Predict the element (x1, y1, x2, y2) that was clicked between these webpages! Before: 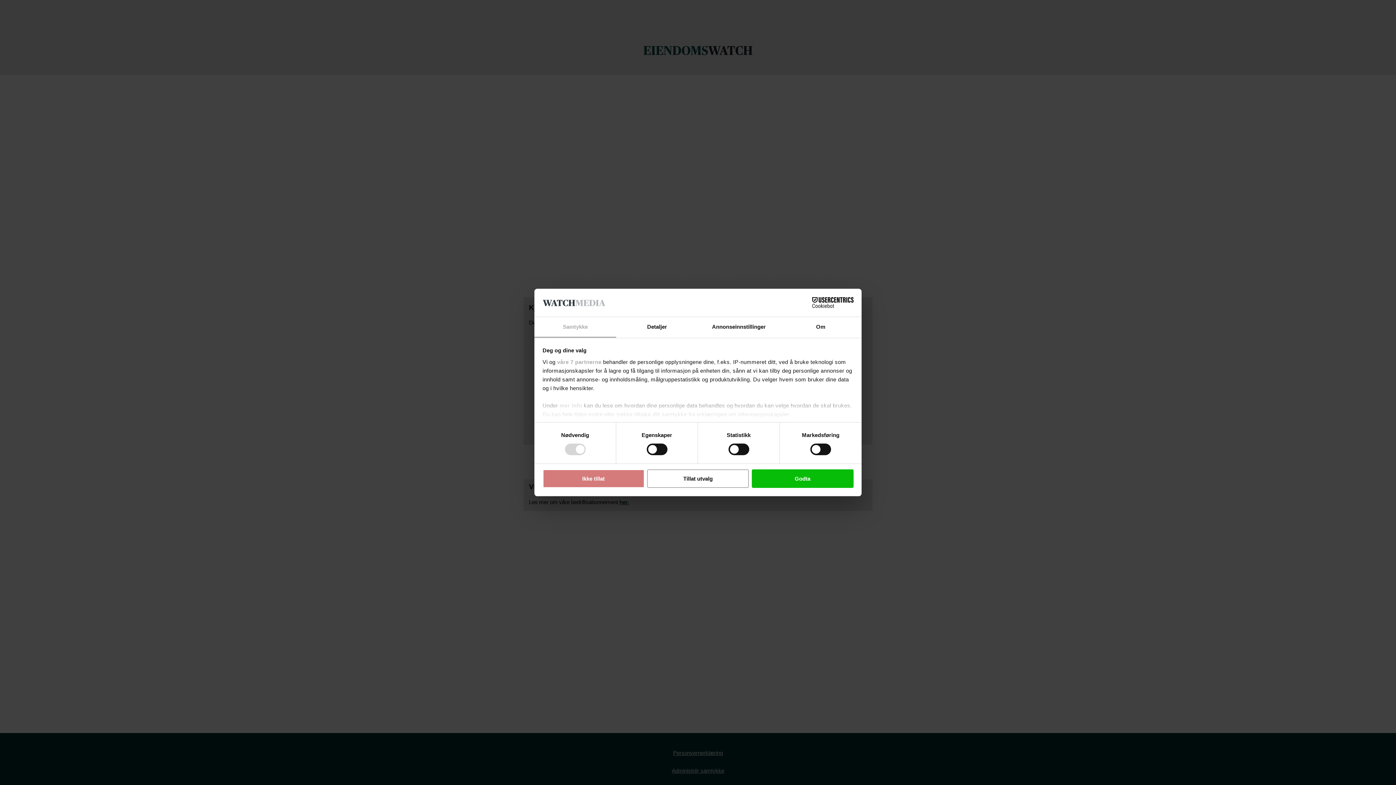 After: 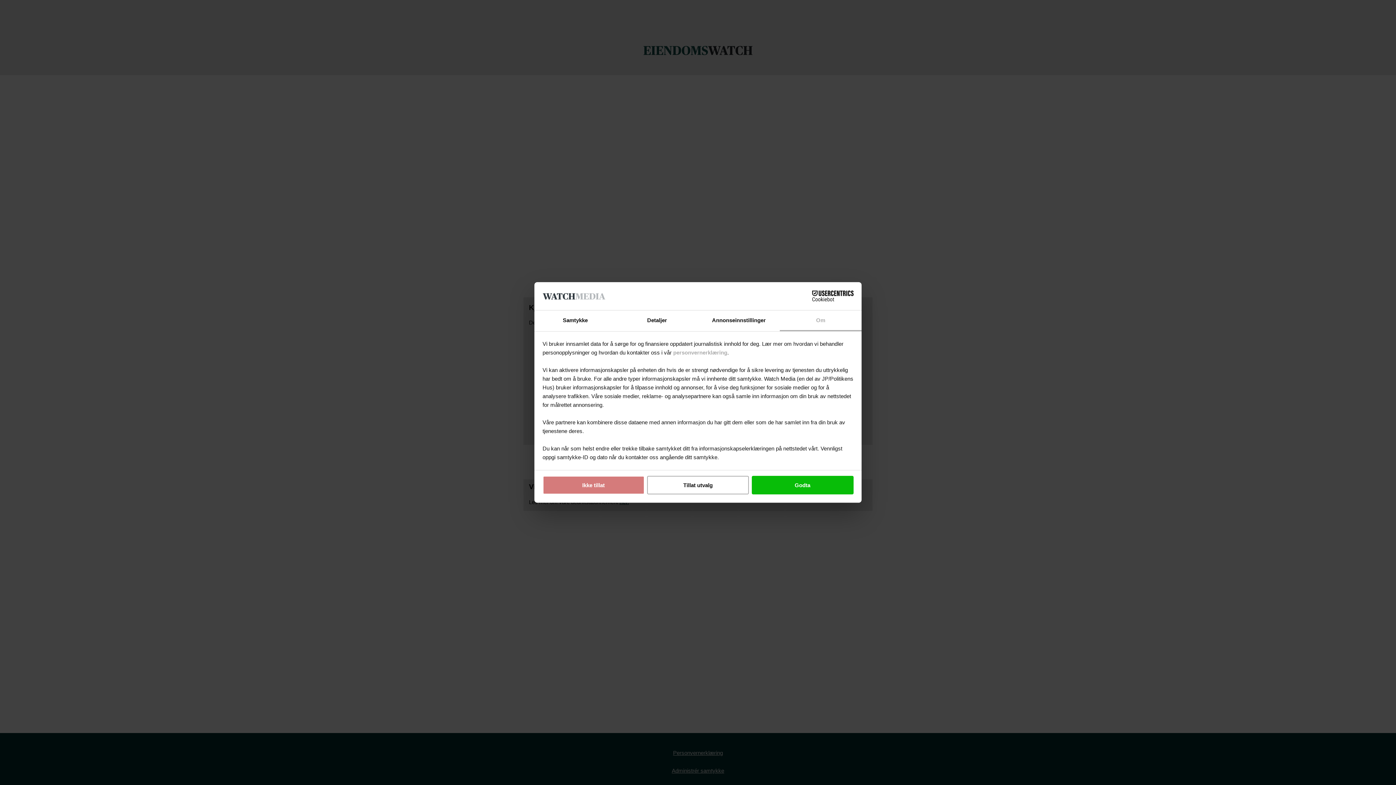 Action: bbox: (780, 317, 861, 337) label: Om